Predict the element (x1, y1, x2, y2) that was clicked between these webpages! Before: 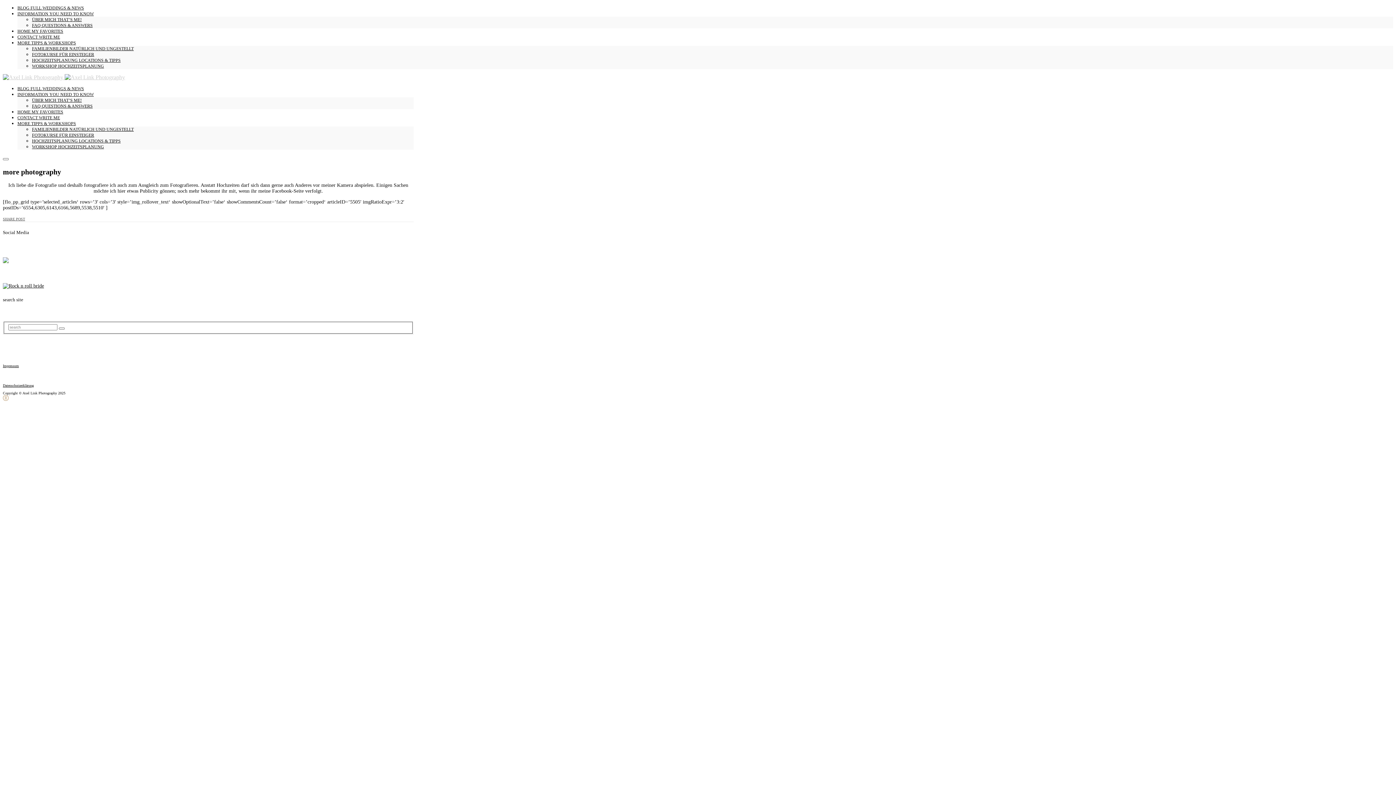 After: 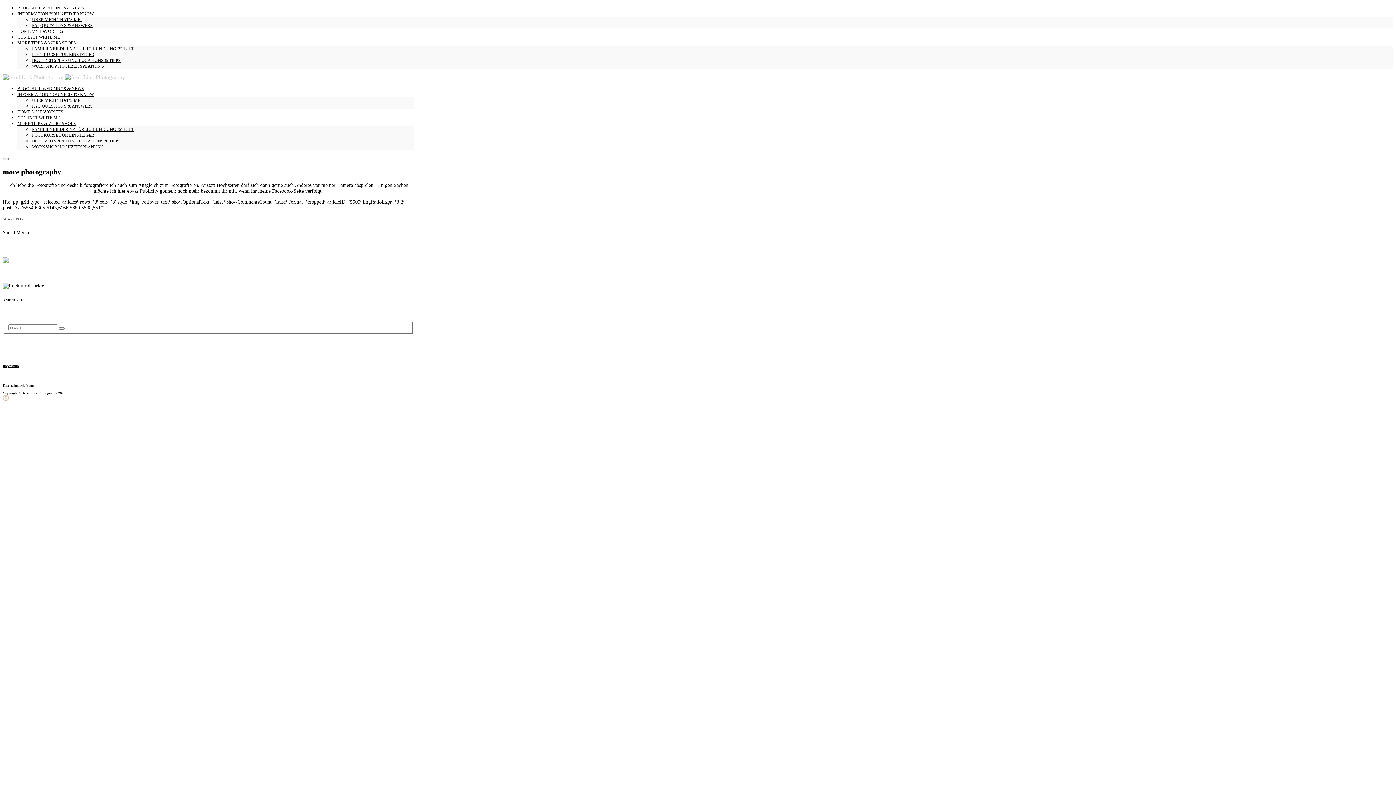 Action: bbox: (2, 283, 44, 288)